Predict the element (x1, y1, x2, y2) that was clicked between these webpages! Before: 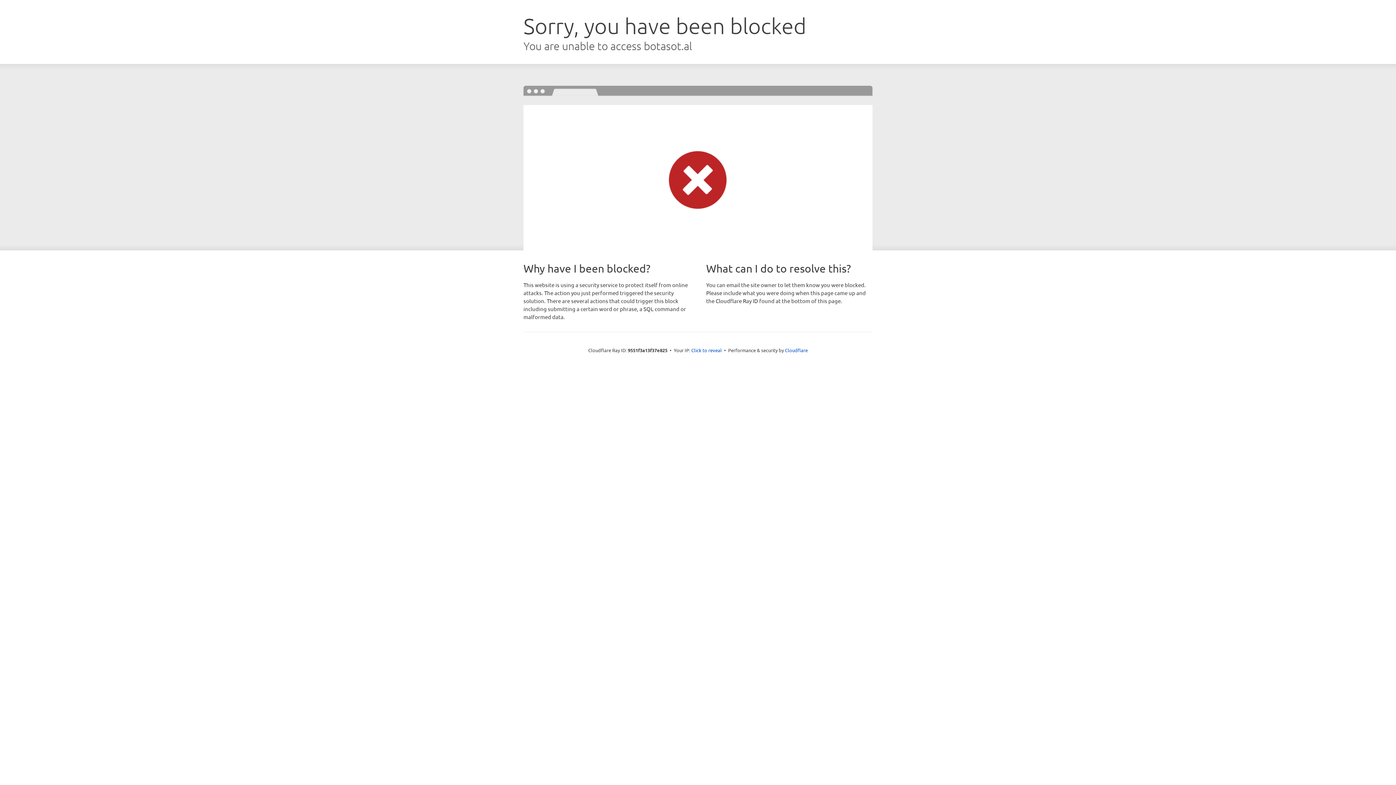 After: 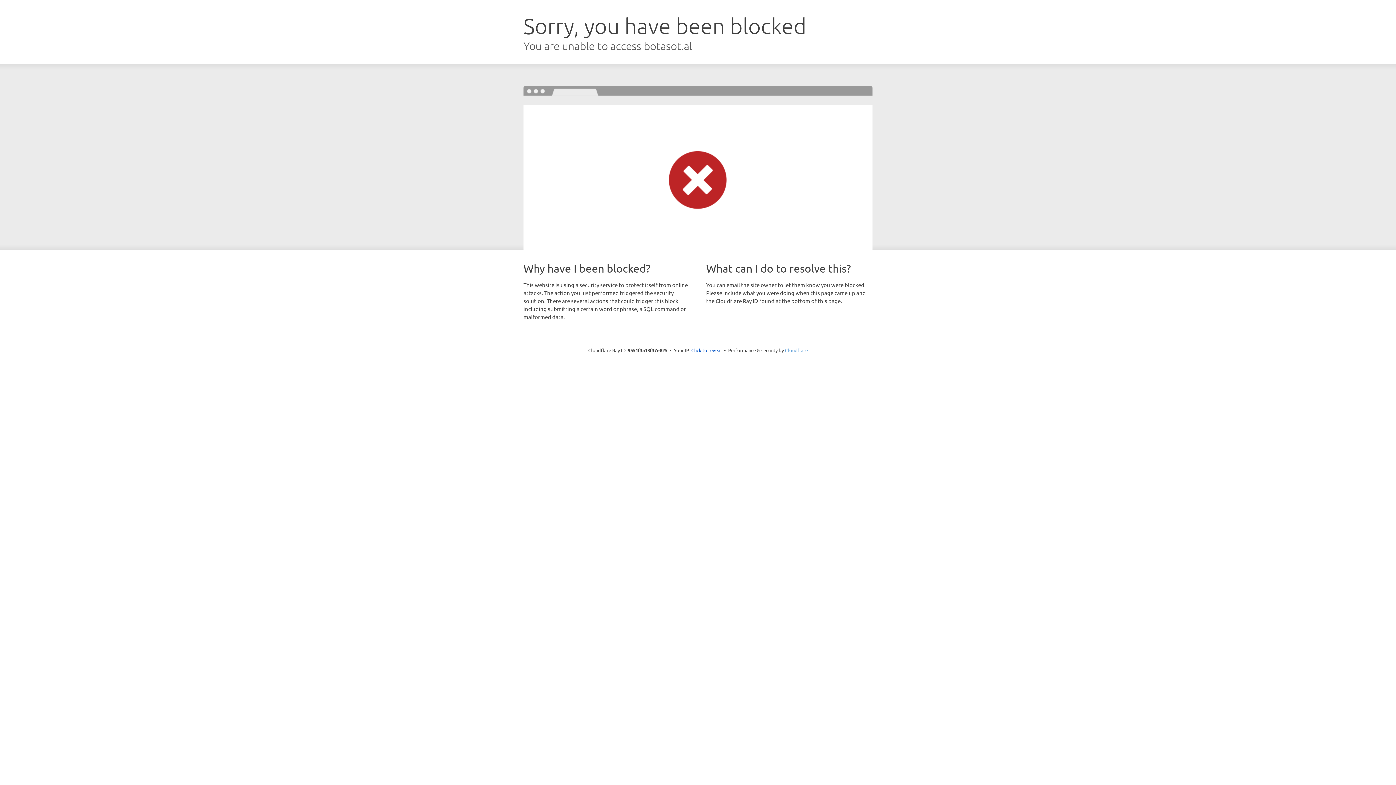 Action: label: Cloudflare bbox: (785, 347, 808, 353)